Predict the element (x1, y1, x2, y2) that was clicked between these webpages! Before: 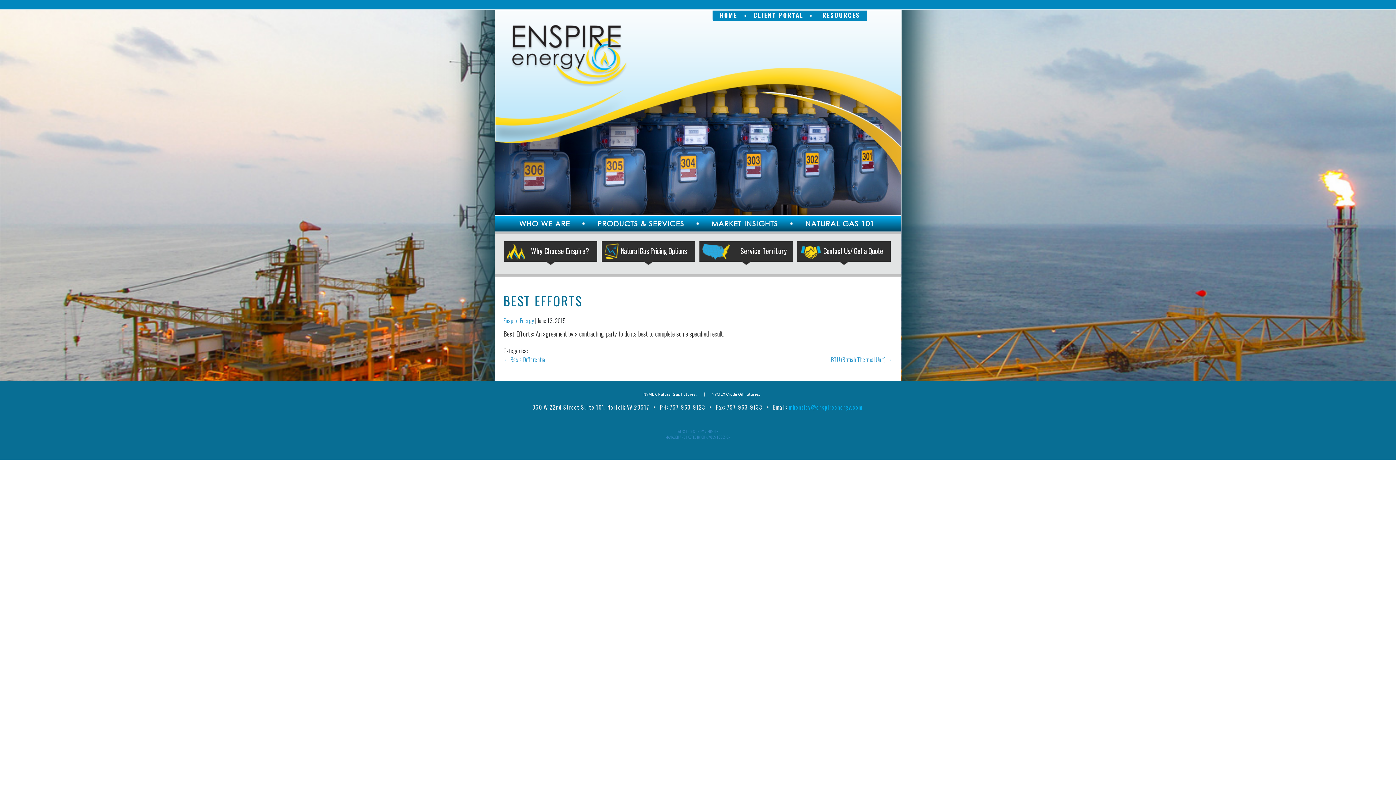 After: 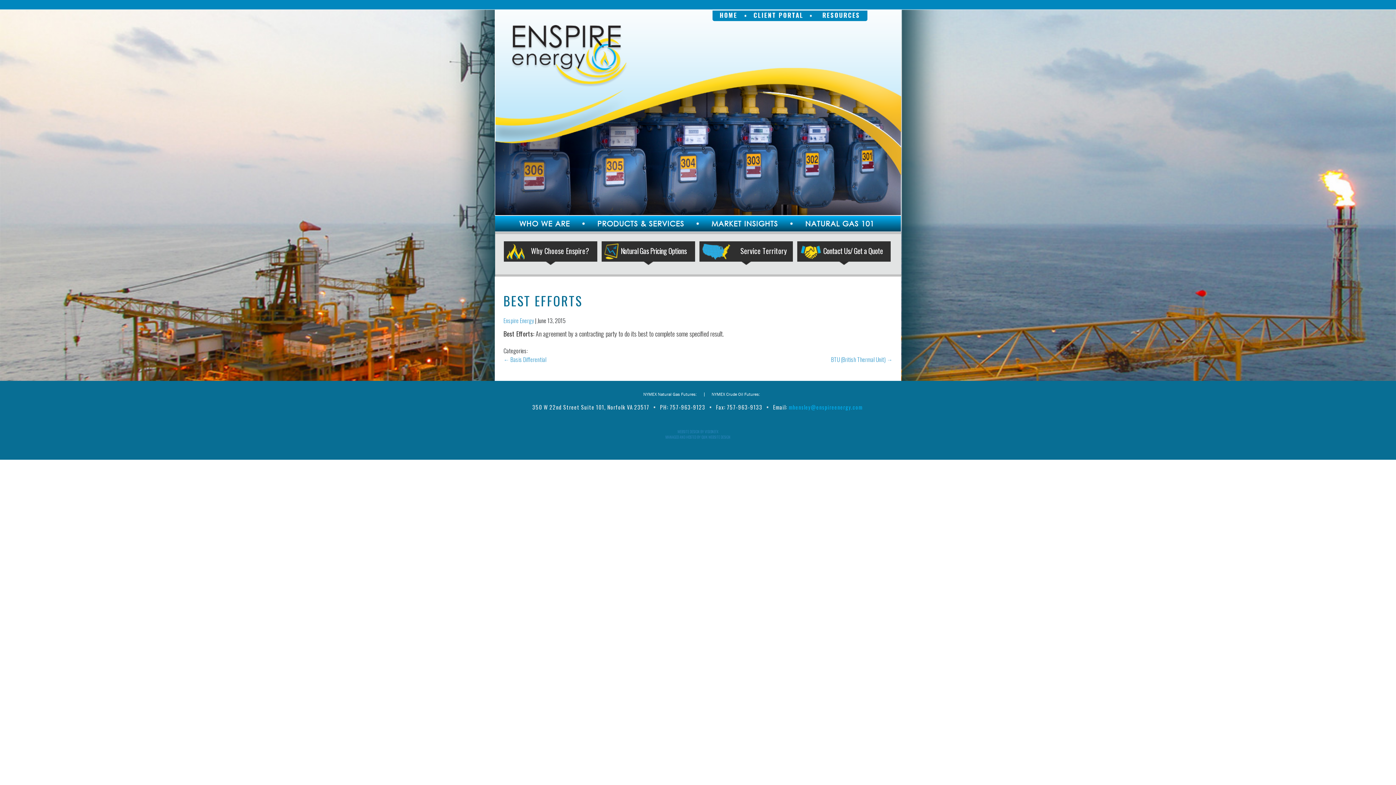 Action: label: BEST EFFORTS bbox: (503, 291, 582, 318)